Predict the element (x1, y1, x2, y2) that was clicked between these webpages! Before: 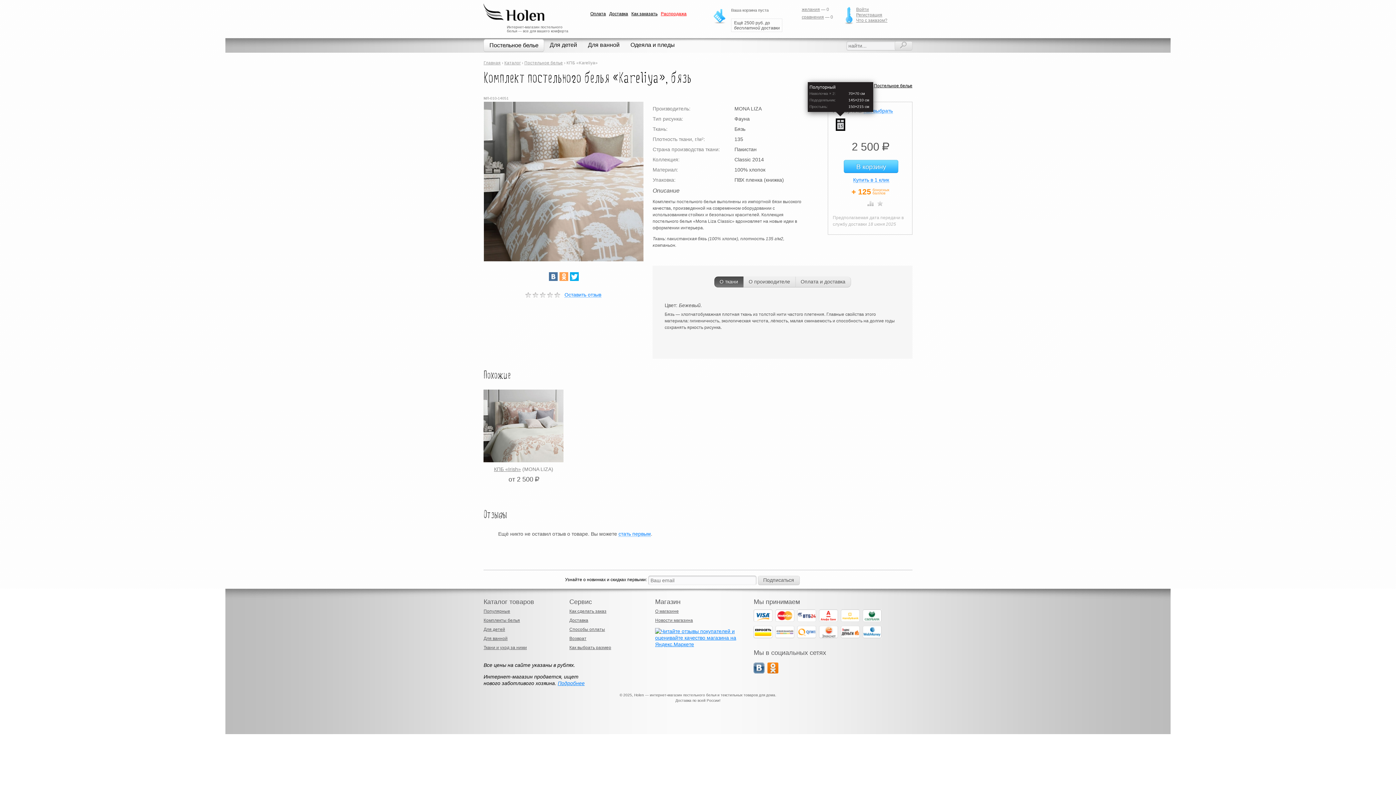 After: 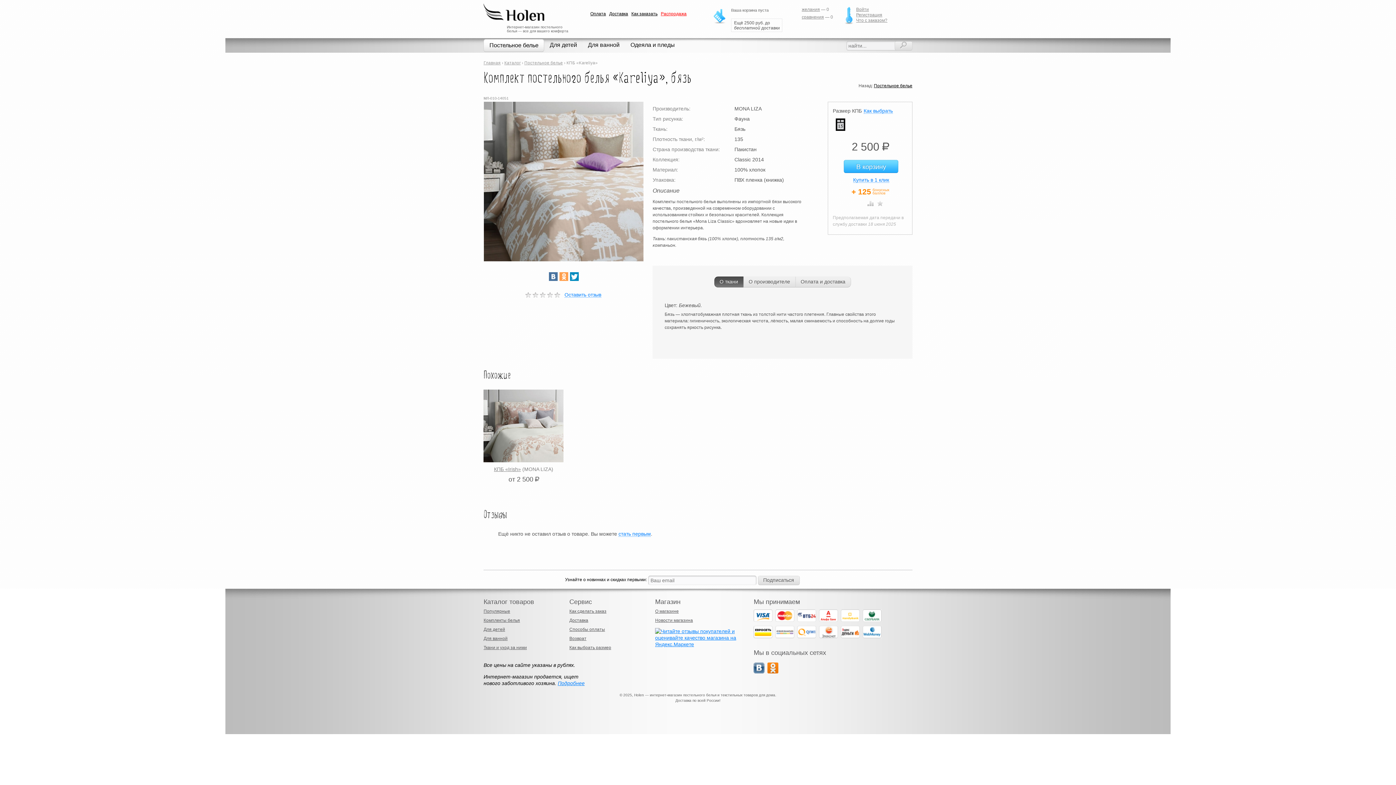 Action: bbox: (570, 272, 578, 281)